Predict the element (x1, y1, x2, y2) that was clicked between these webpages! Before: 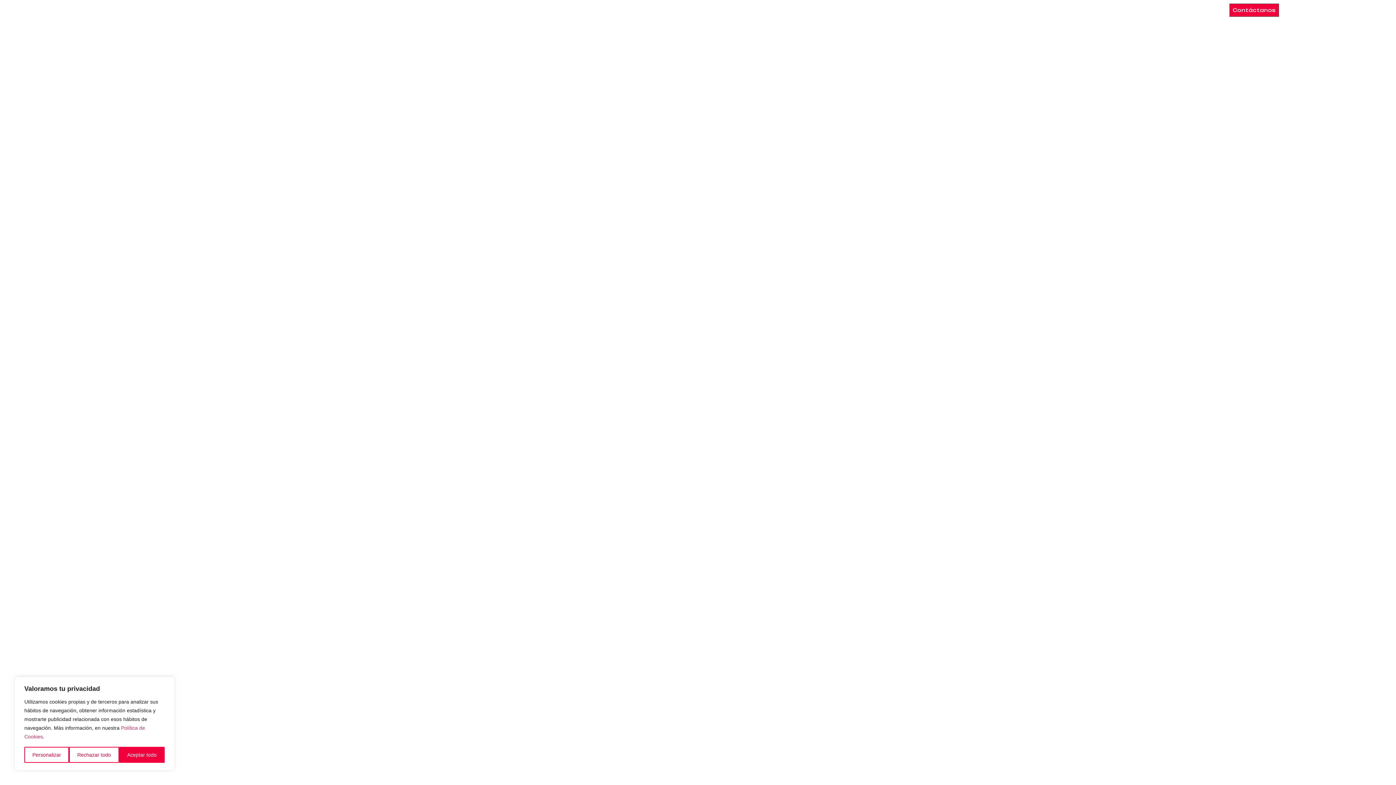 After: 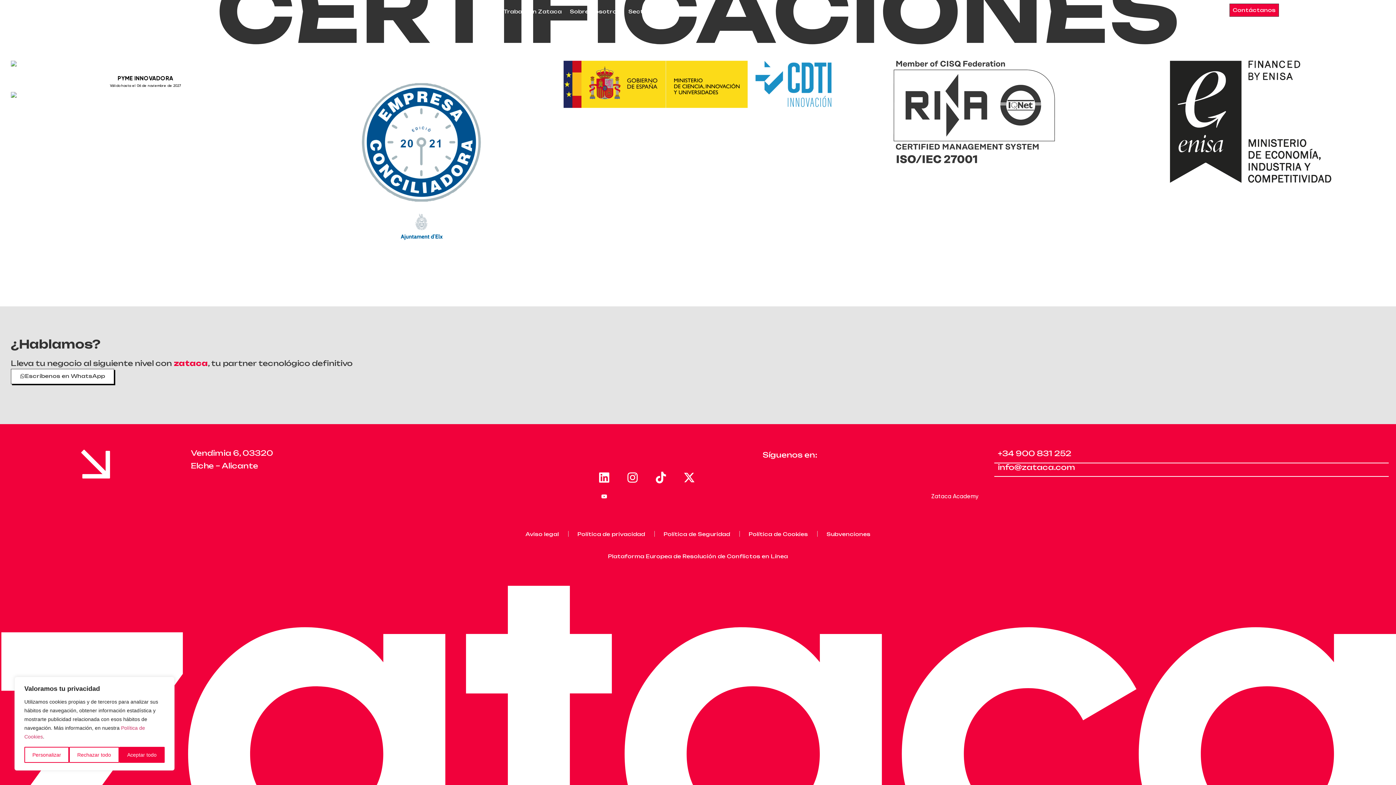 Action: label: CONTÁCTANOS bbox: (3, 579, 466, 624)